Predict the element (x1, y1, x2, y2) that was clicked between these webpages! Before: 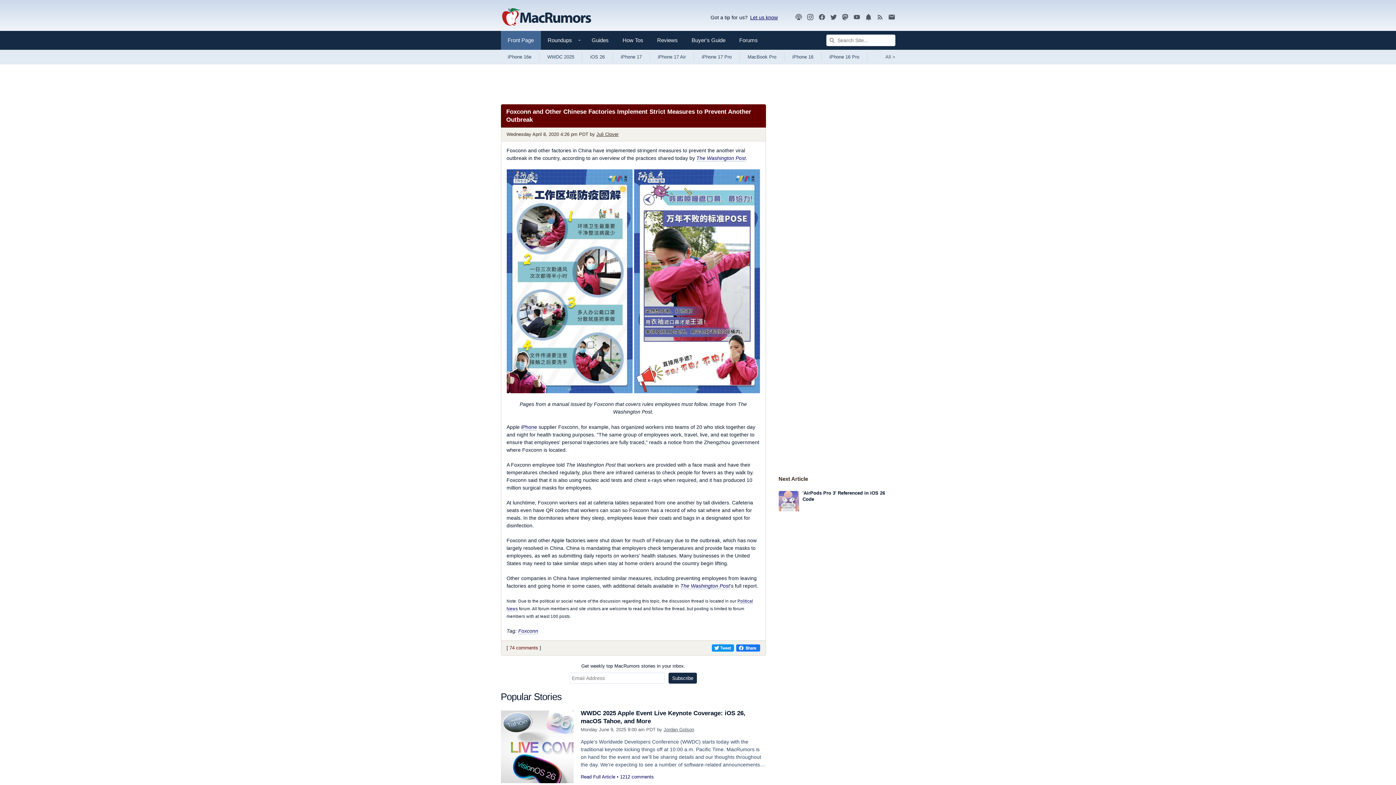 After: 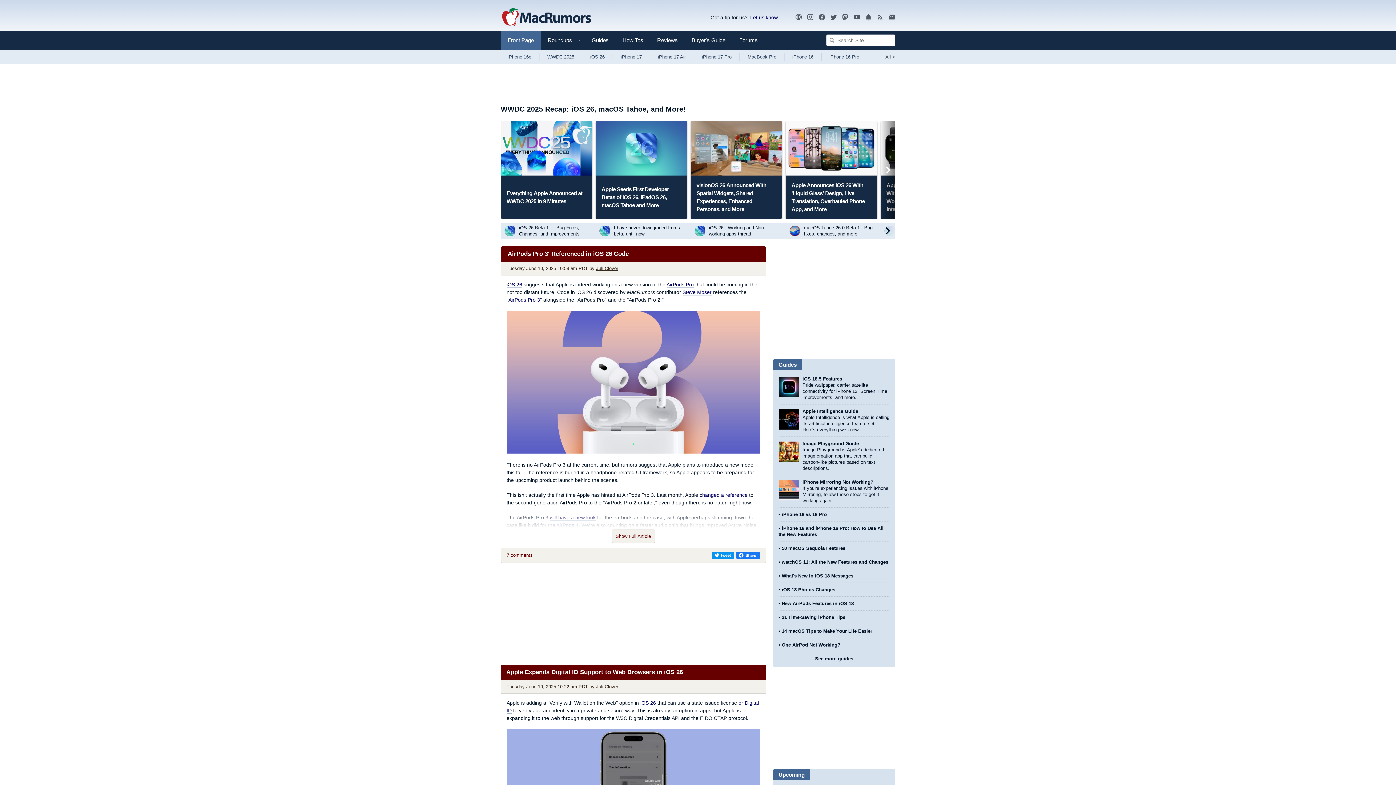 Action: label: MacRumors Home Page bbox: (500, 3, 591, 30)